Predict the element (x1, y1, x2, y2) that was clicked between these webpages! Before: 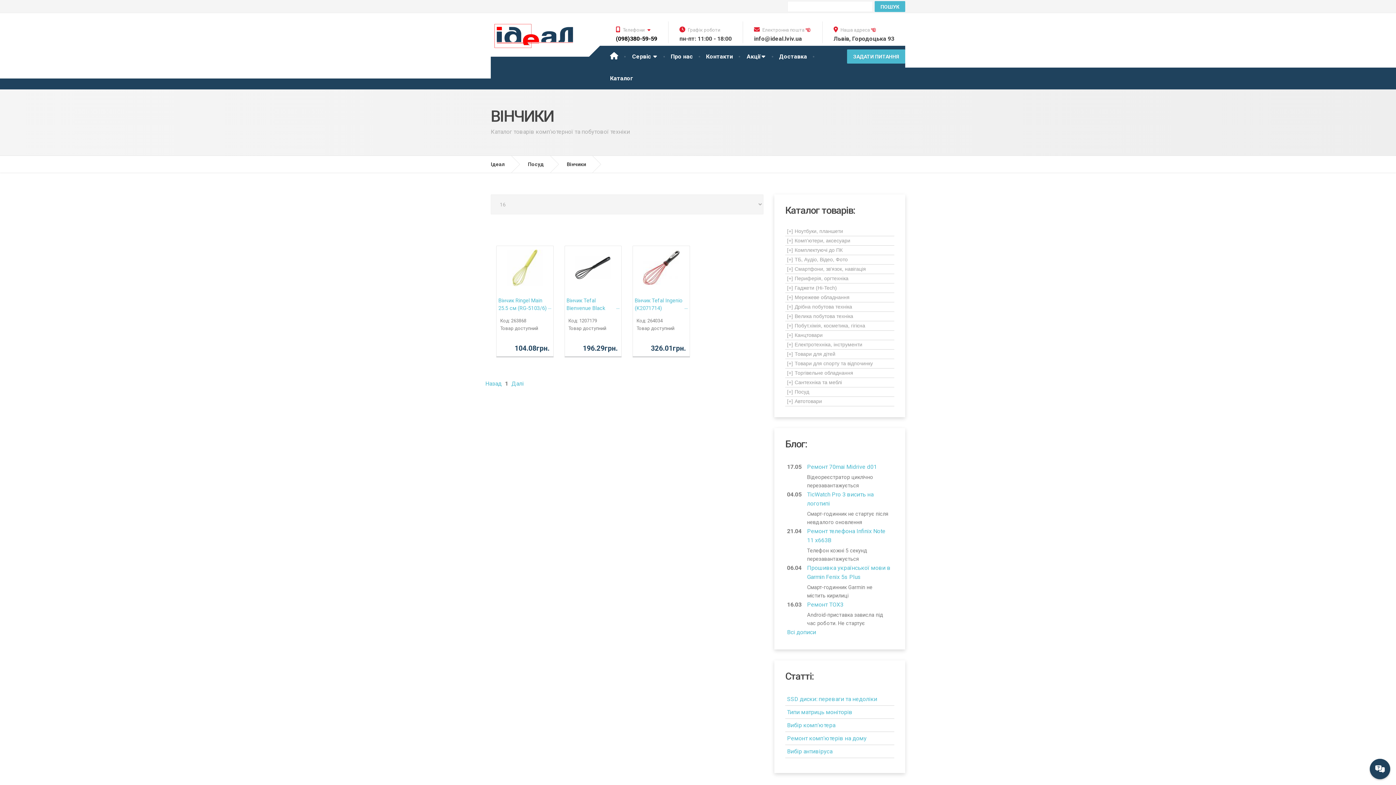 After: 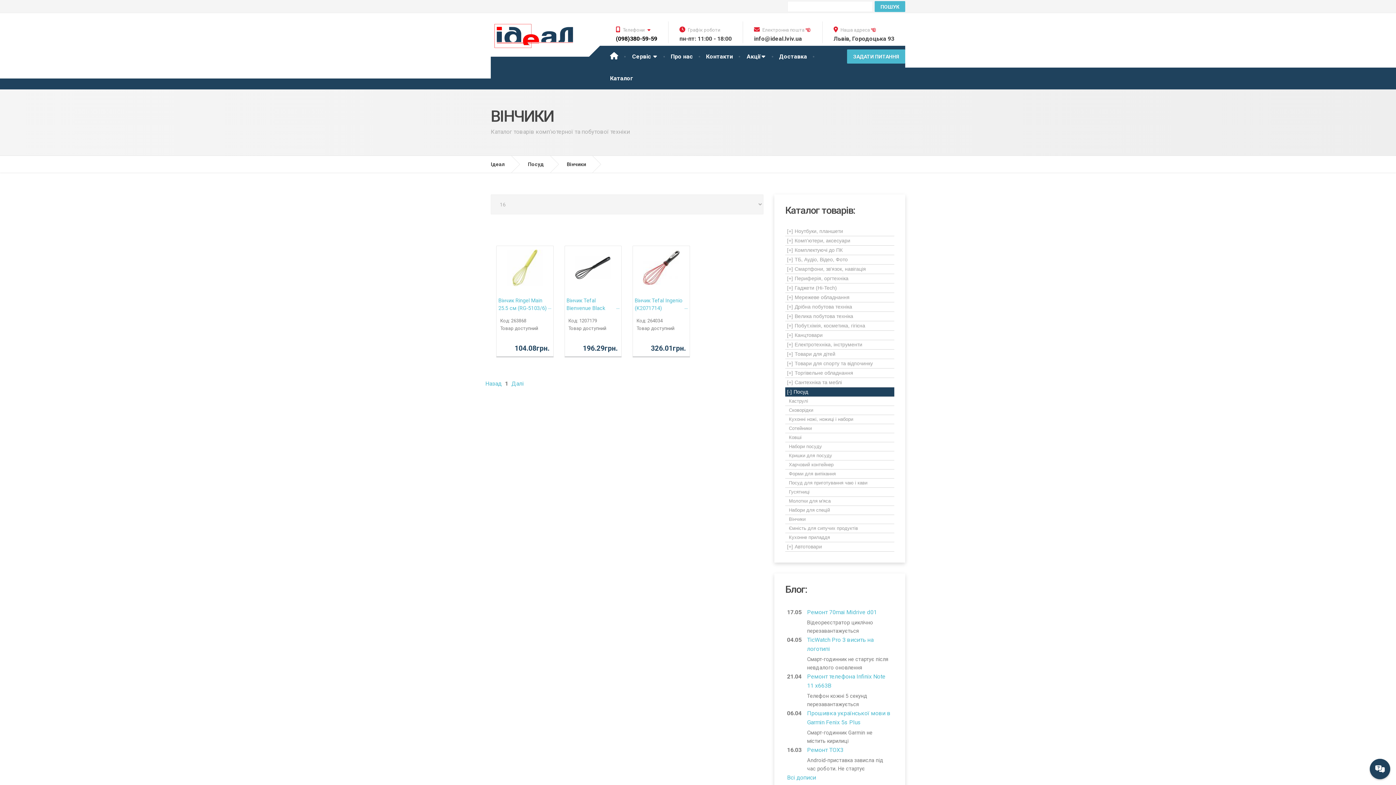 Action: label: [+]Посуд bbox: (785, 387, 894, 397)